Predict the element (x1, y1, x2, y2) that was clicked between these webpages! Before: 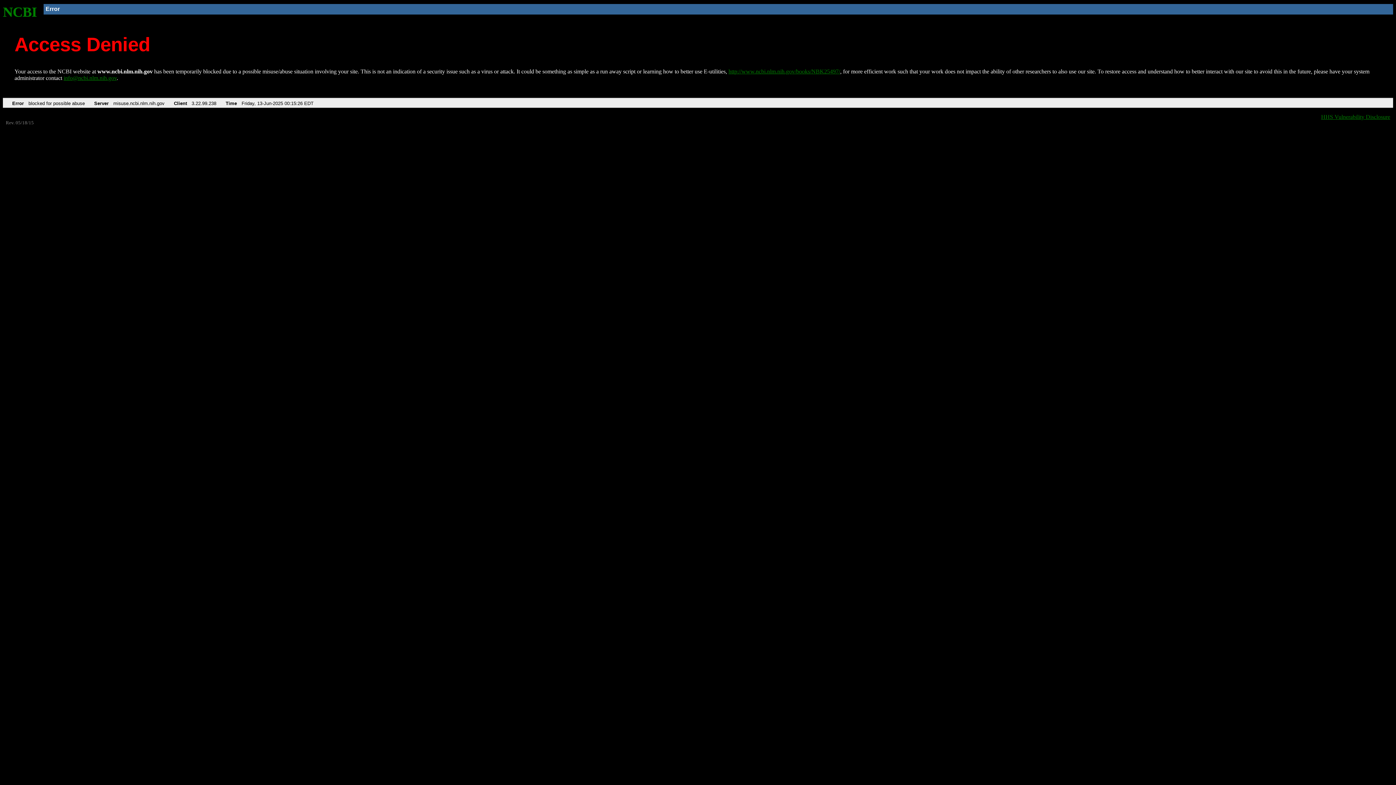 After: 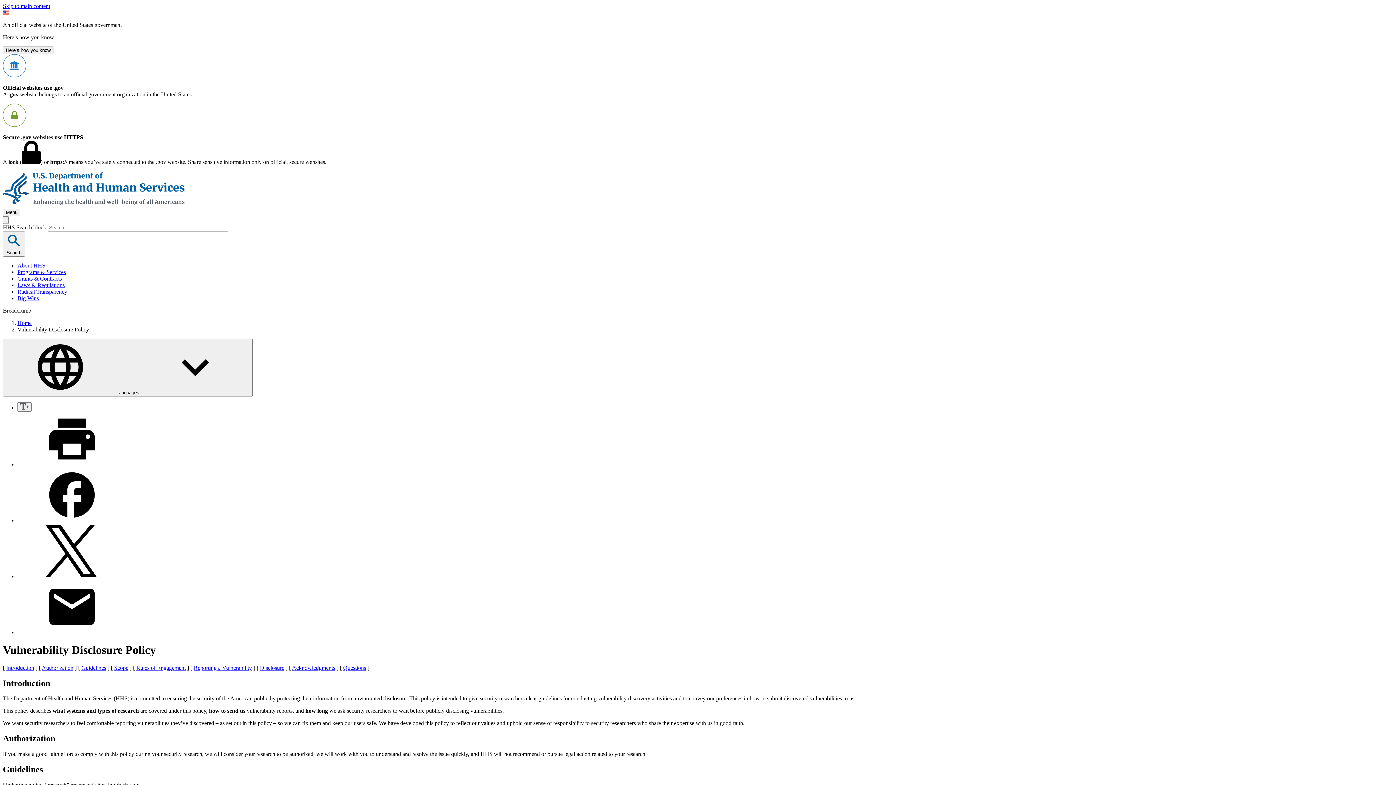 Action: bbox: (1321, 113, 1390, 119) label: HHS Vulnerability Disclosure